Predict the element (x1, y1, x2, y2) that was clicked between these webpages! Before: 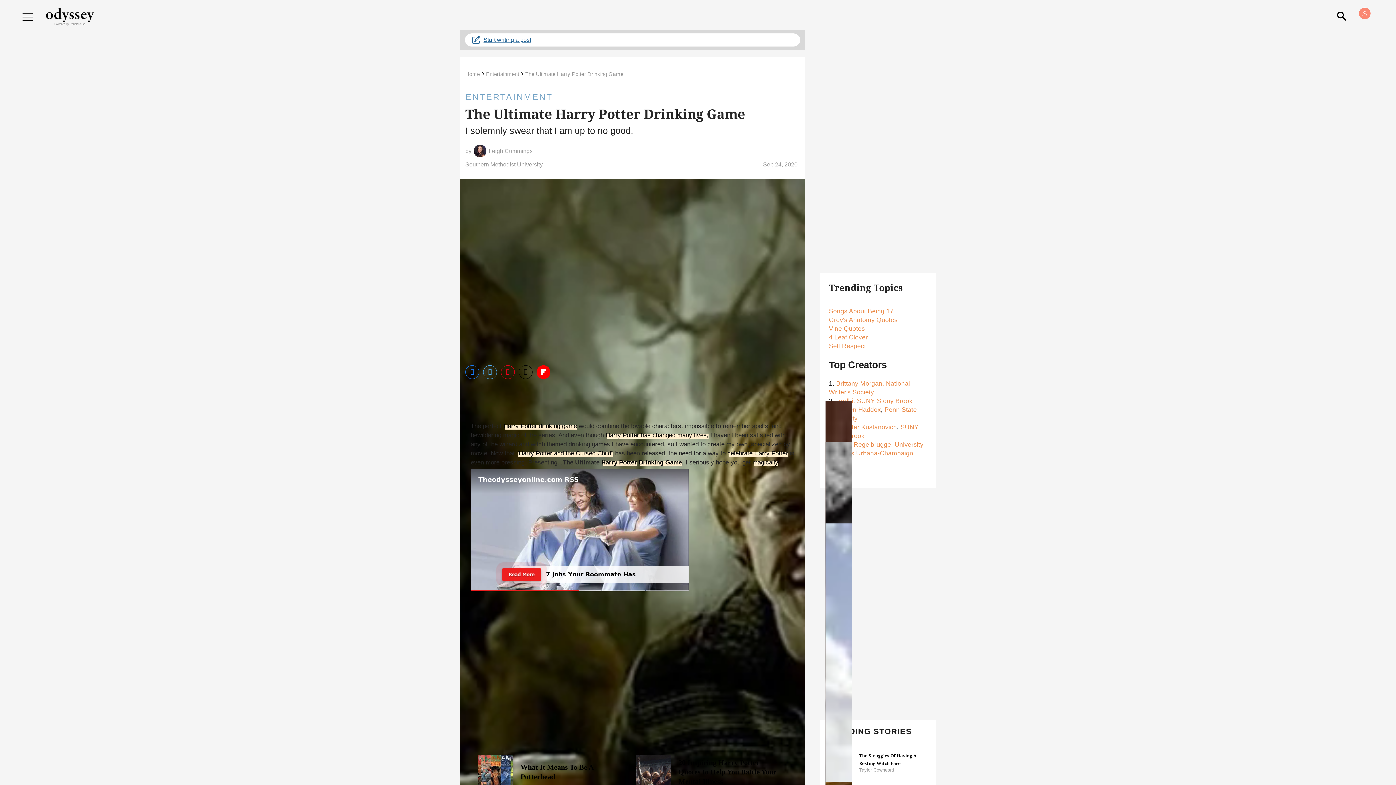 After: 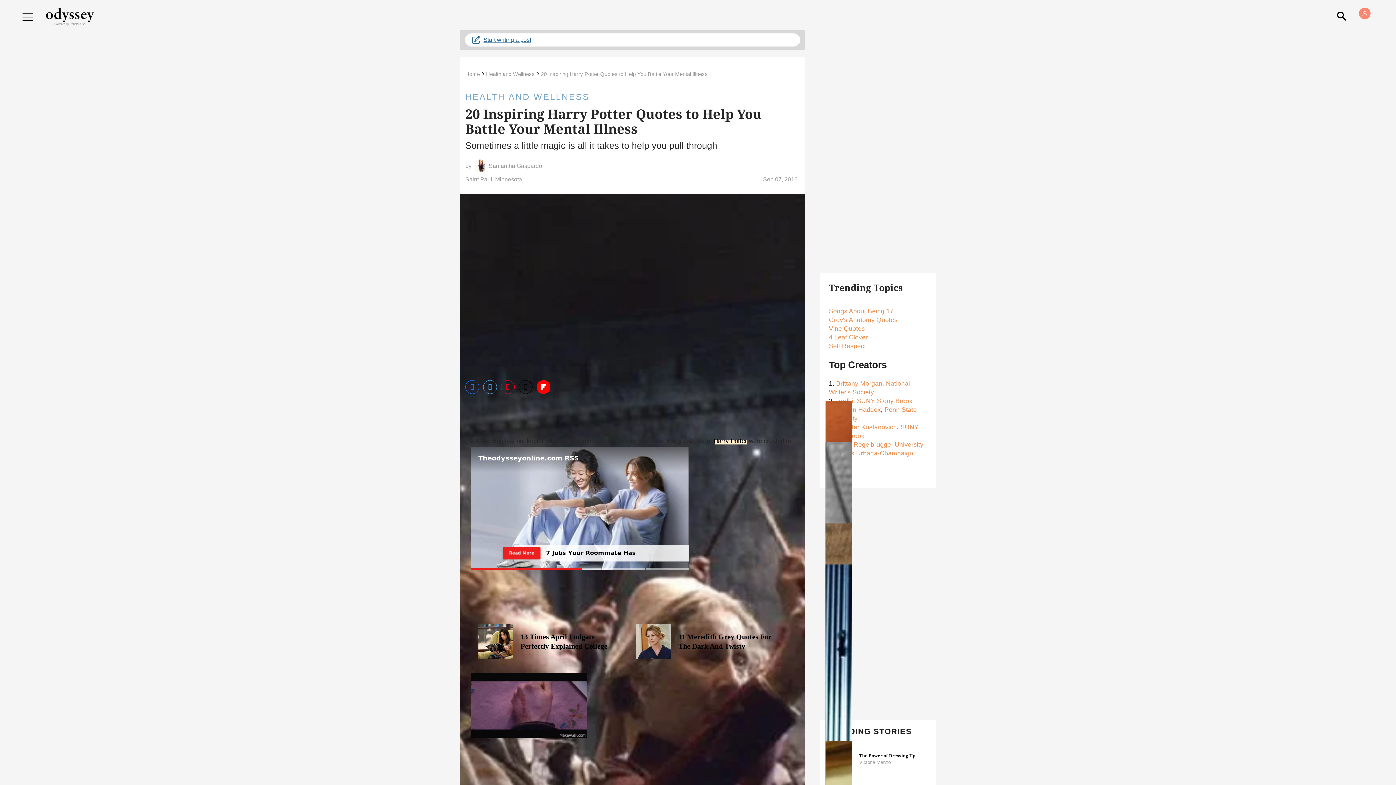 Action: label: 20 Inspiring Harry Potter Quotes to Help You Battle Your Mental Illness bbox: (636, 768, 670, 775)